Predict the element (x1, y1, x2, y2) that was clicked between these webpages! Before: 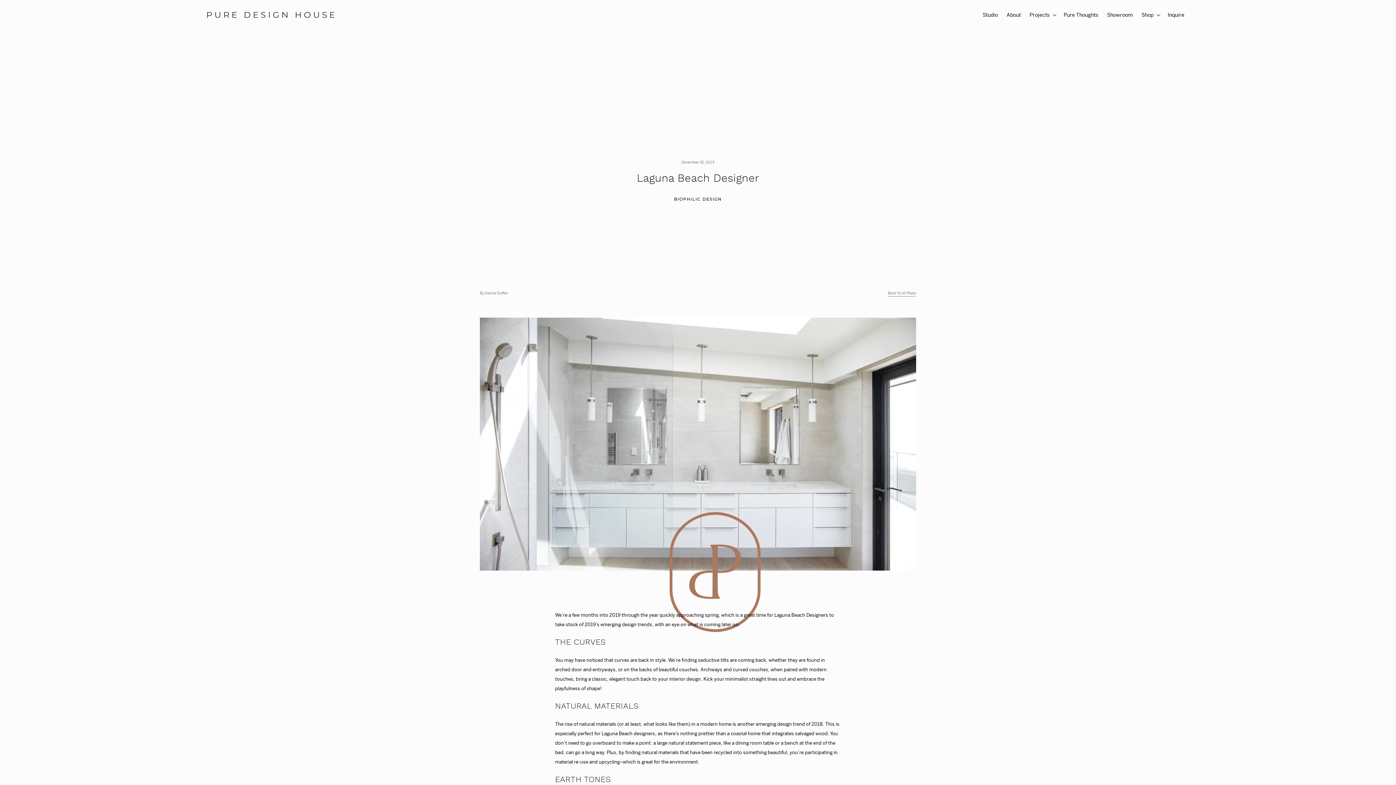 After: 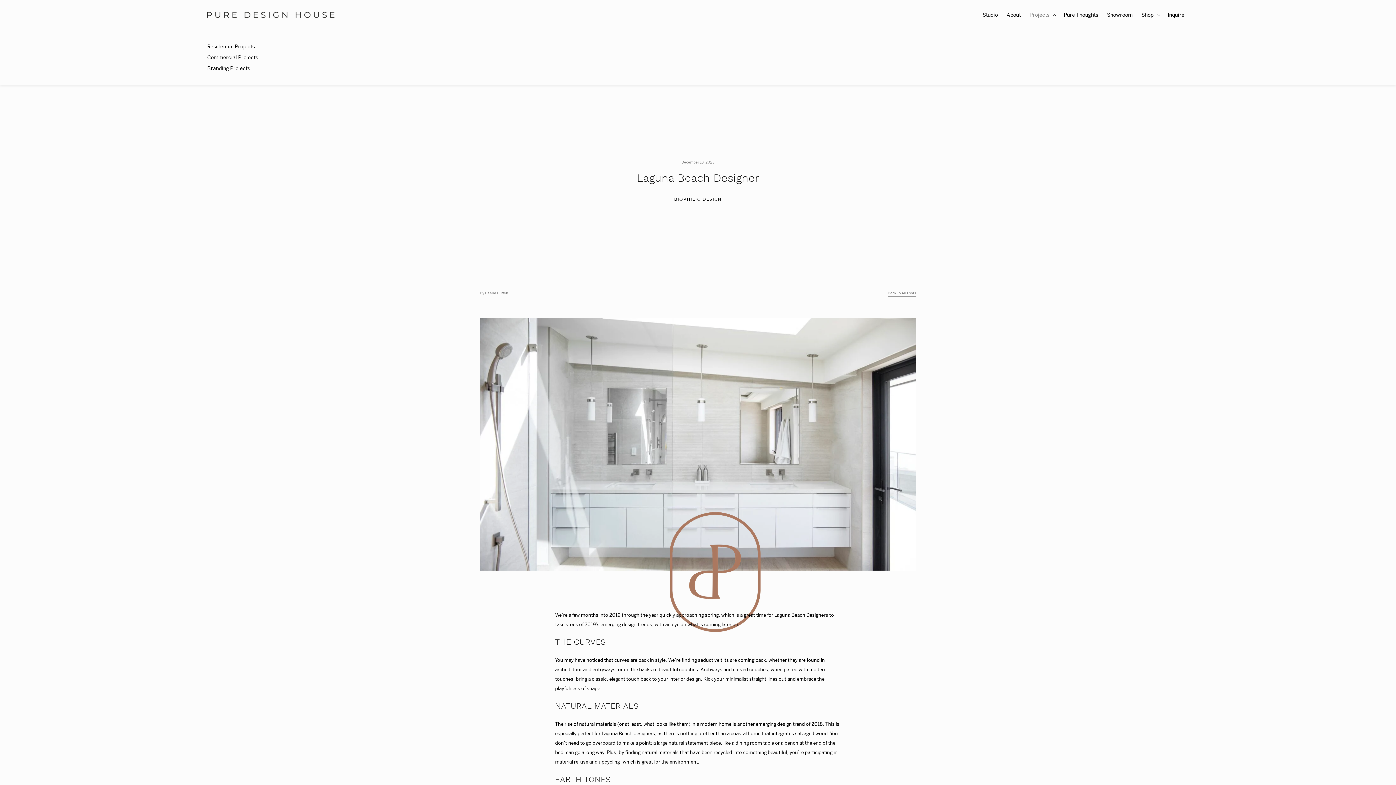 Action: label: Projects bbox: (1025, 7, 1059, 22)